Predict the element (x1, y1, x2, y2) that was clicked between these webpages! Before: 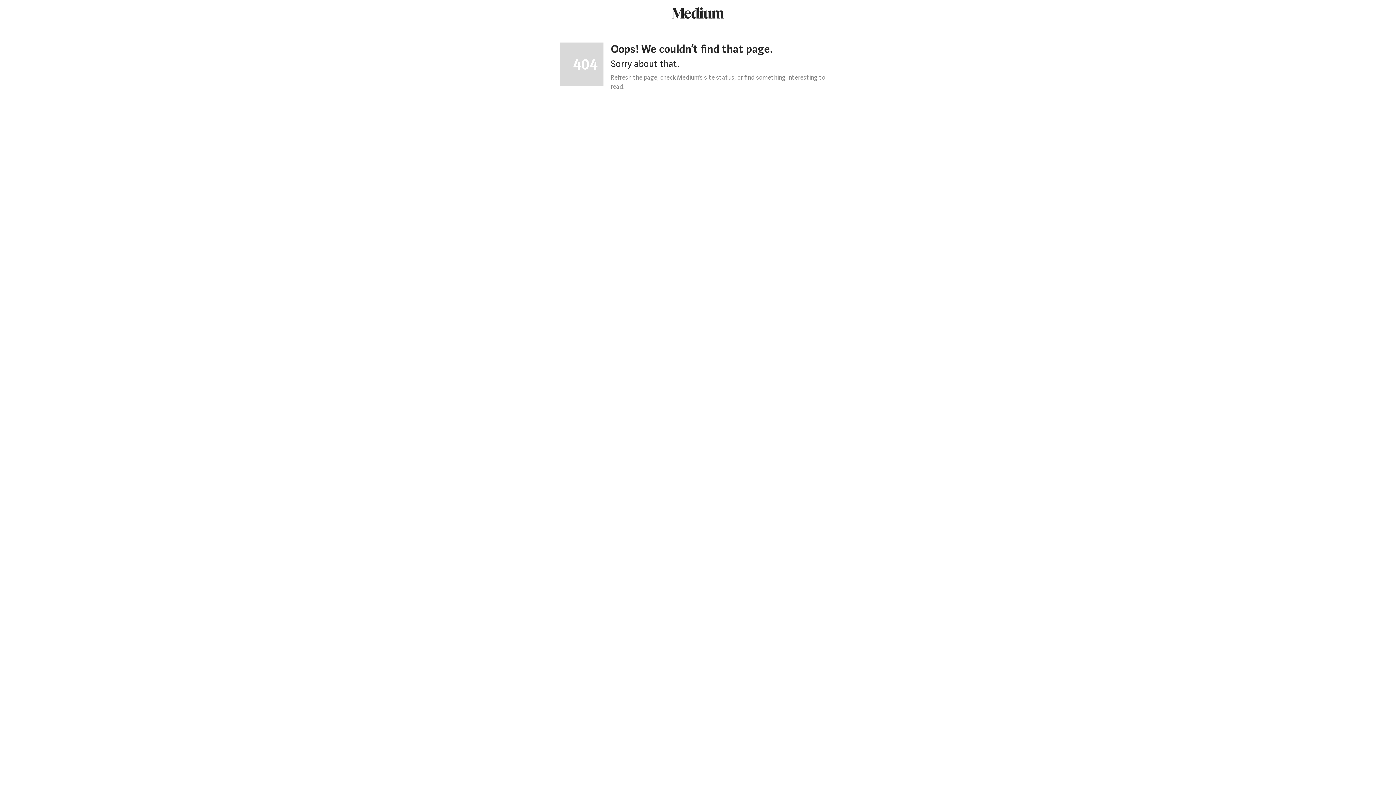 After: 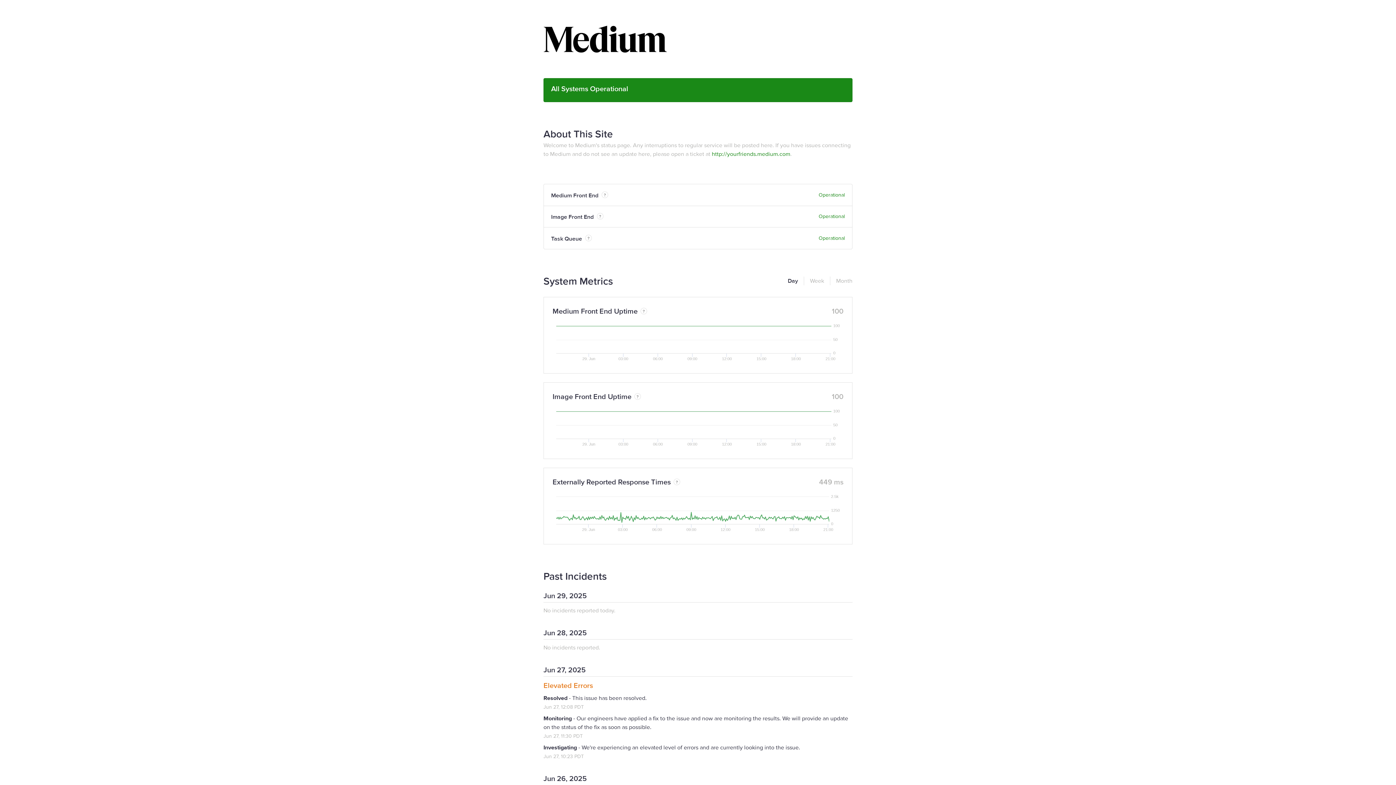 Action: label: Medium’s site status bbox: (677, 73, 734, 81)